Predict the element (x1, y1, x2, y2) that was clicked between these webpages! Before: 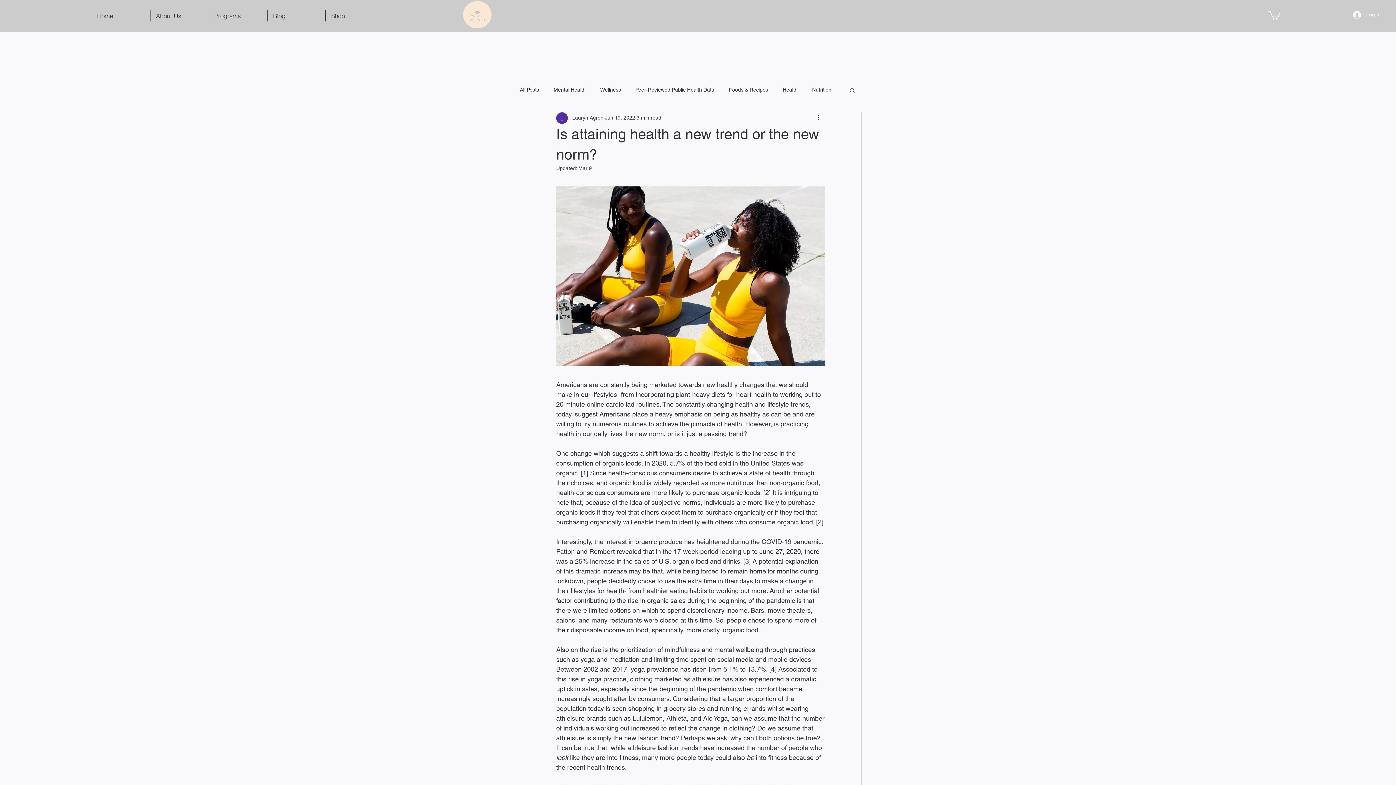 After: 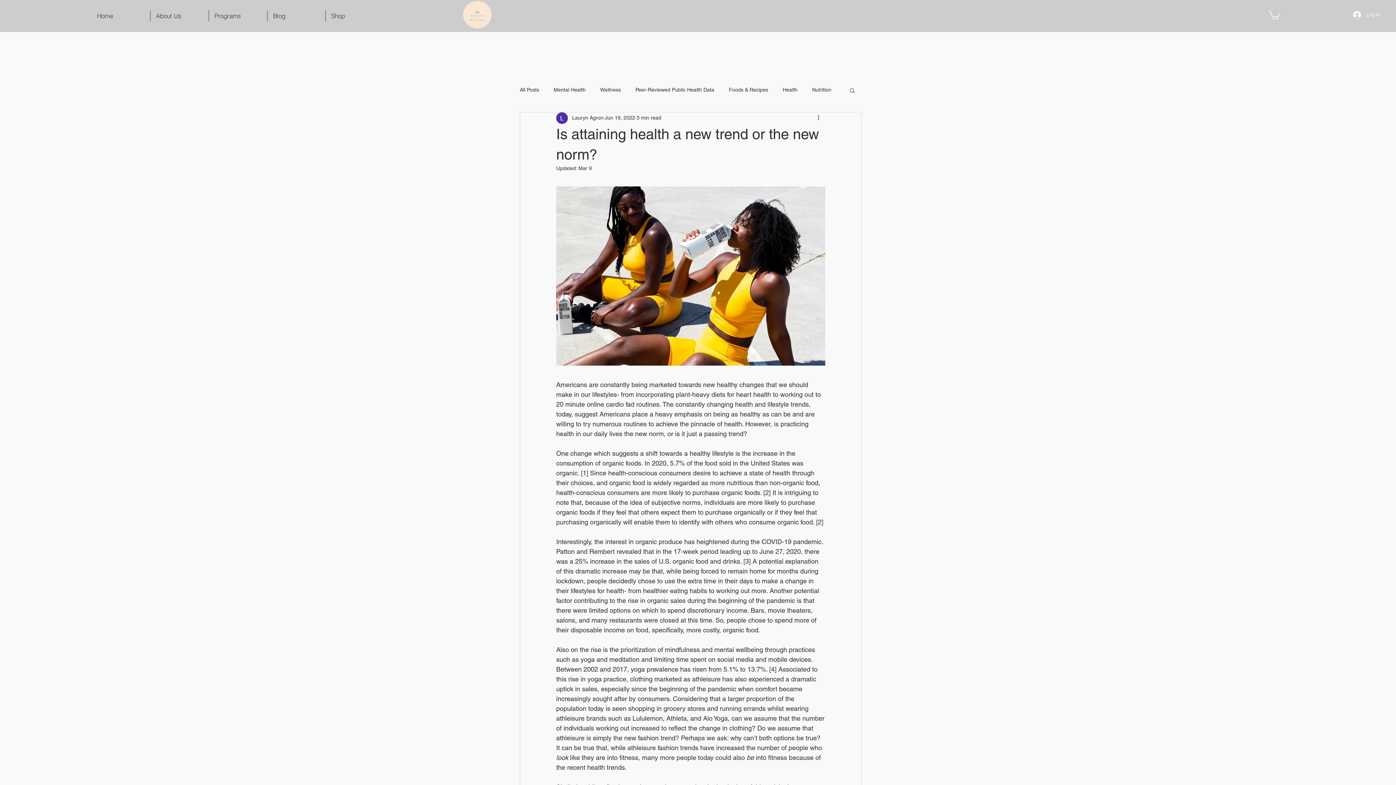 Action: label: More actions bbox: (816, 113, 825, 122)